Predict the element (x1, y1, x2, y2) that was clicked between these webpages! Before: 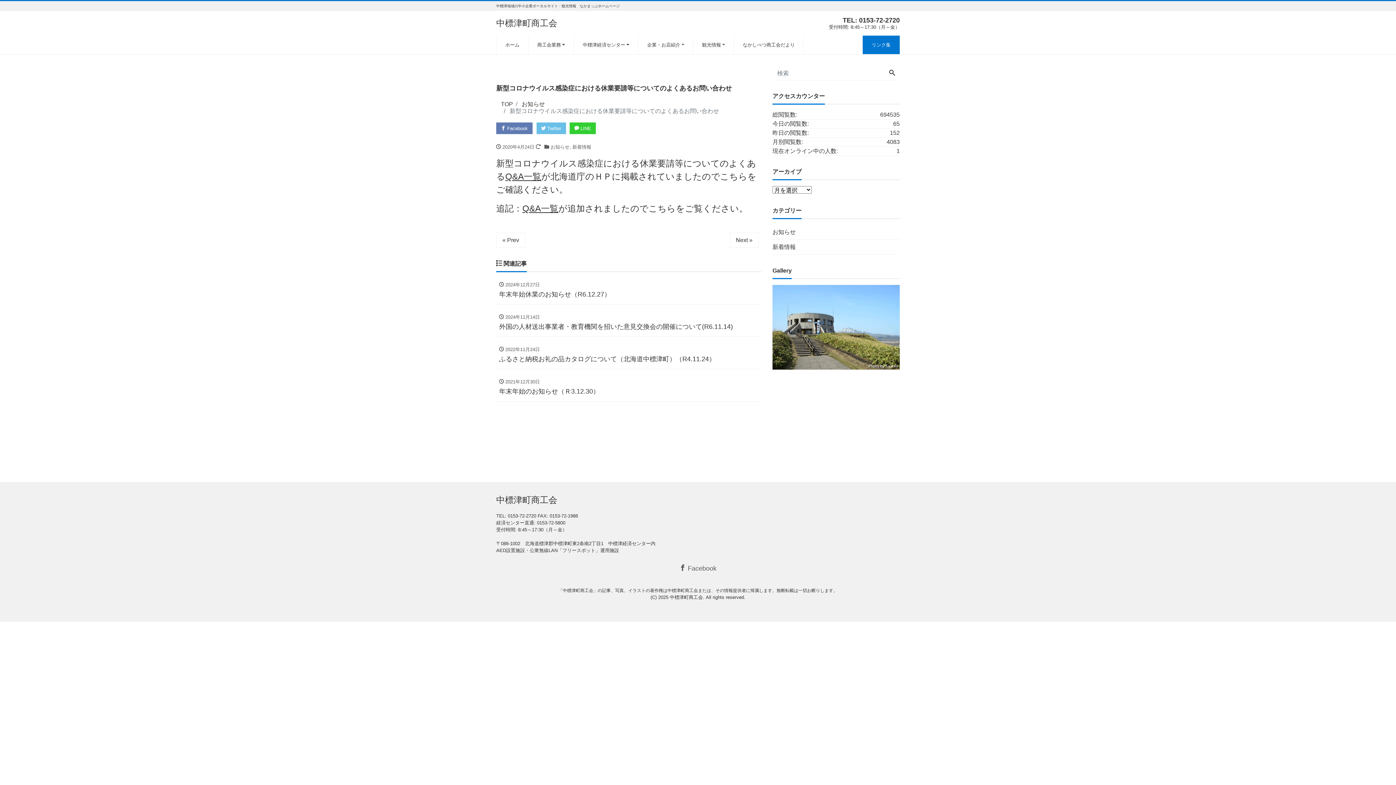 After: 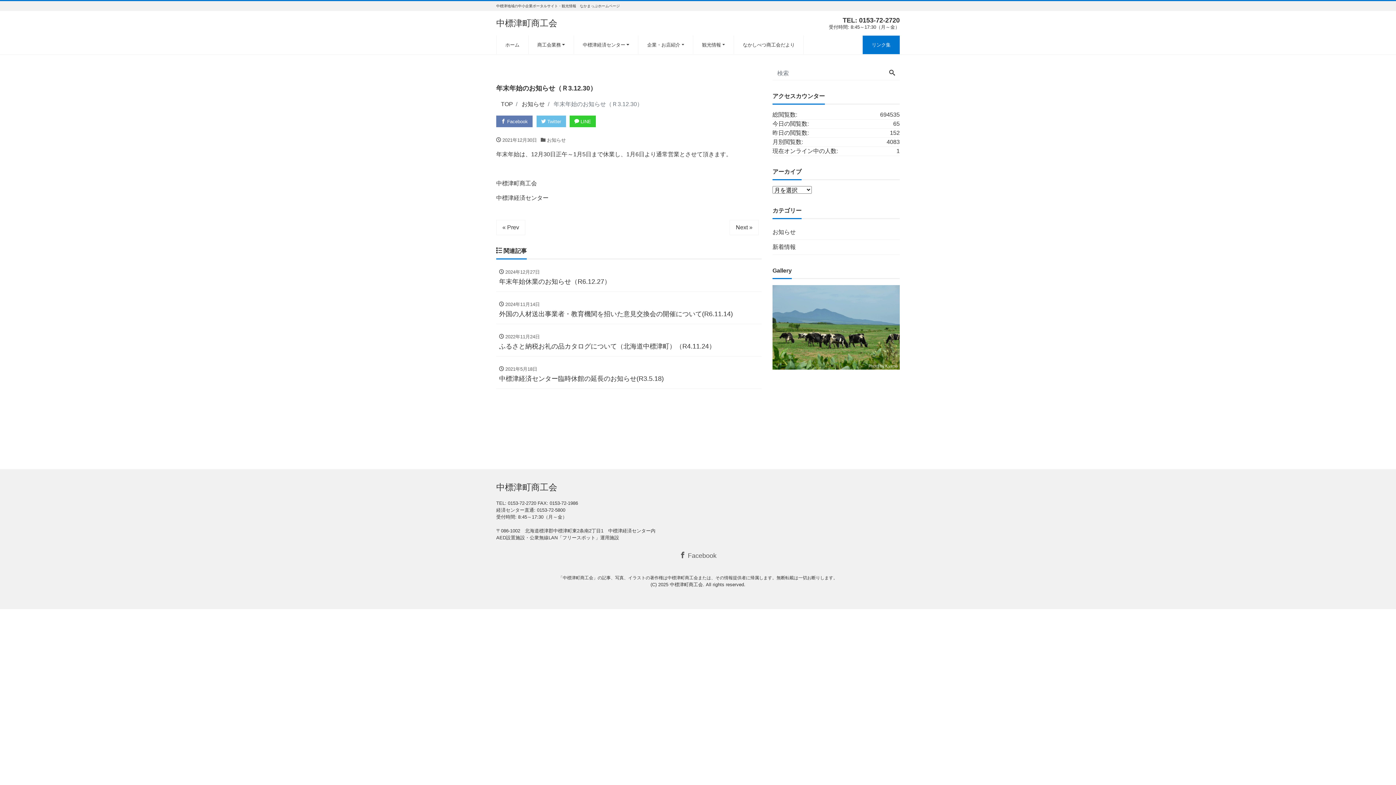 Action: bbox: (496, 375, 761, 401) label:  2021年12月30日
年末年始のお知らせ（Ｒ3.12.30）